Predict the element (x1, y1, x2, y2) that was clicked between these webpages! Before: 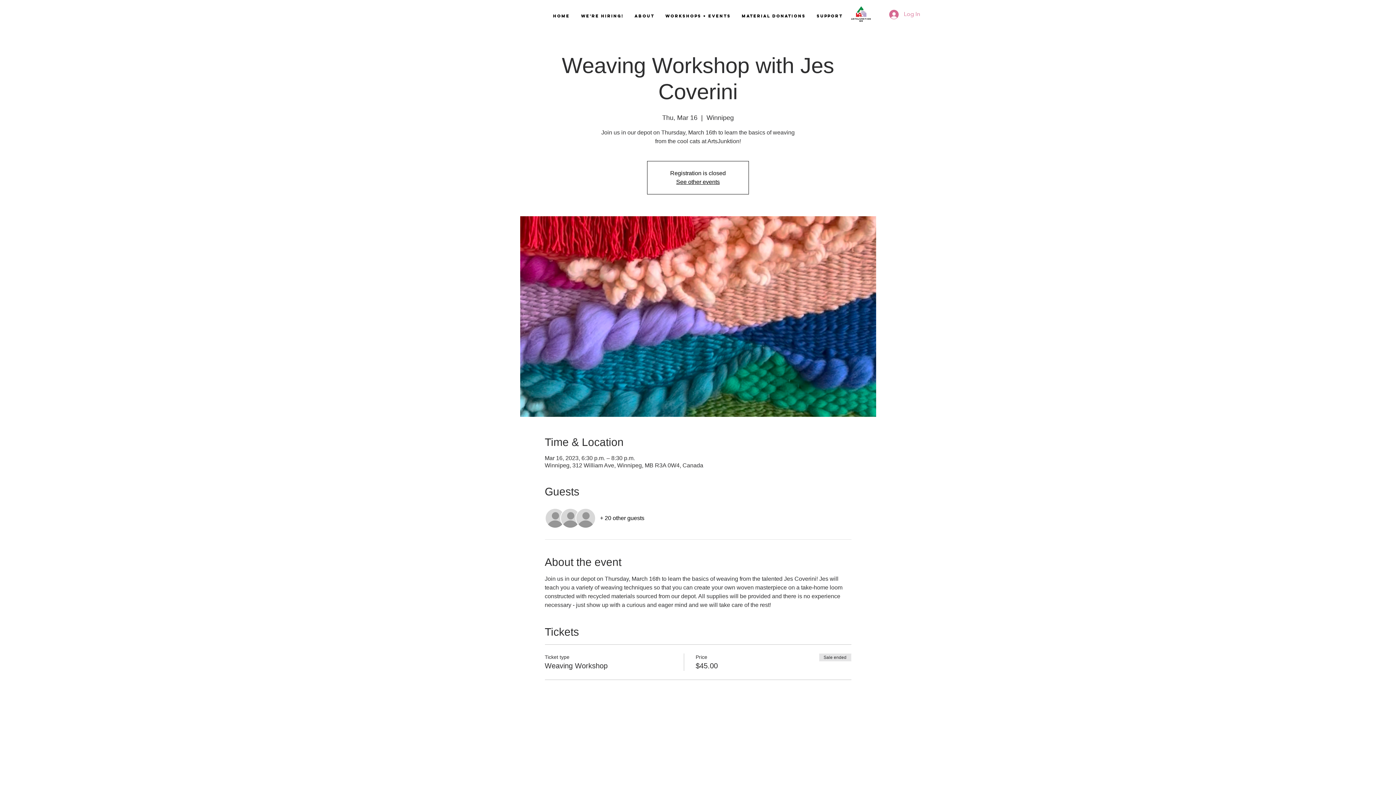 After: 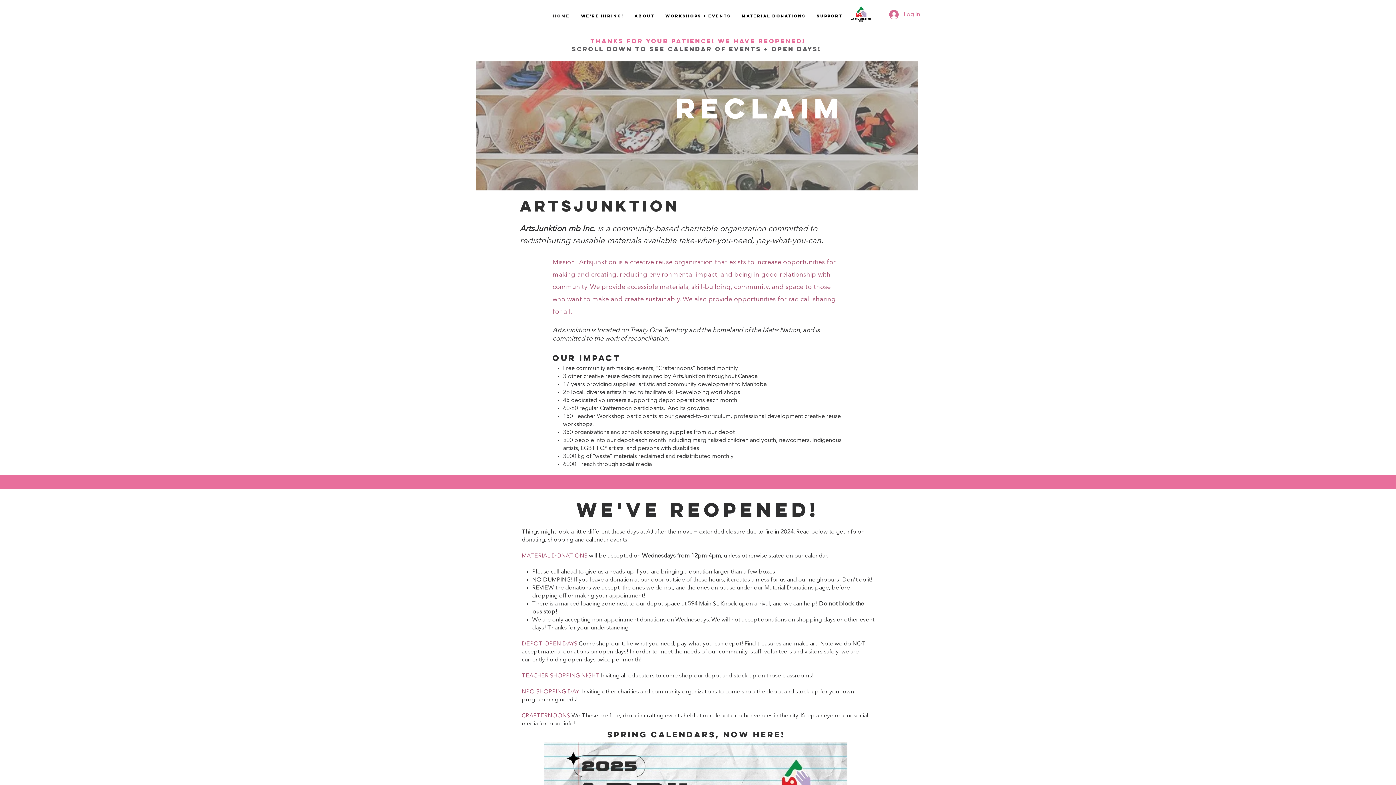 Action: bbox: (547, 7, 575, 24) label: Home